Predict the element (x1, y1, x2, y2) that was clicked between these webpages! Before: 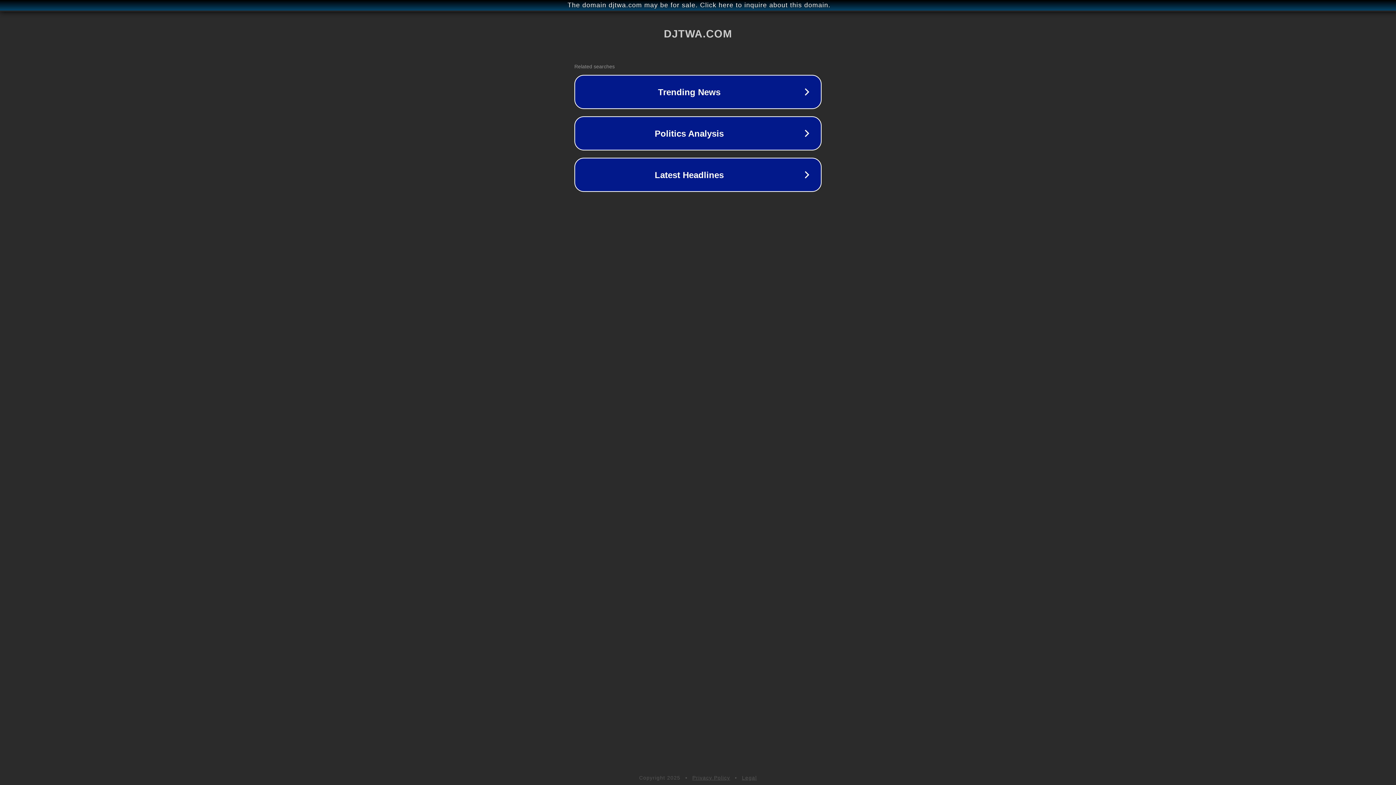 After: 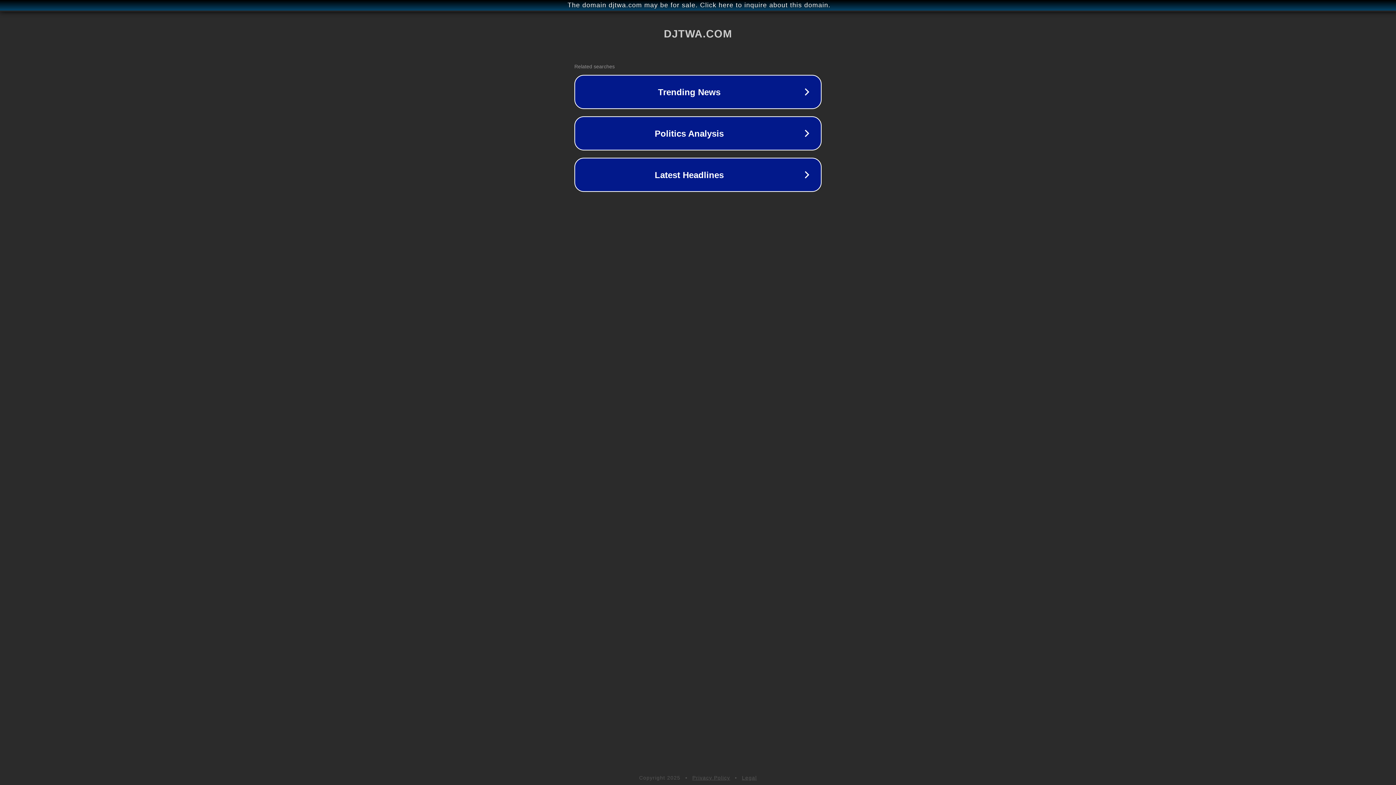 Action: label: Legal bbox: (742, 775, 757, 781)